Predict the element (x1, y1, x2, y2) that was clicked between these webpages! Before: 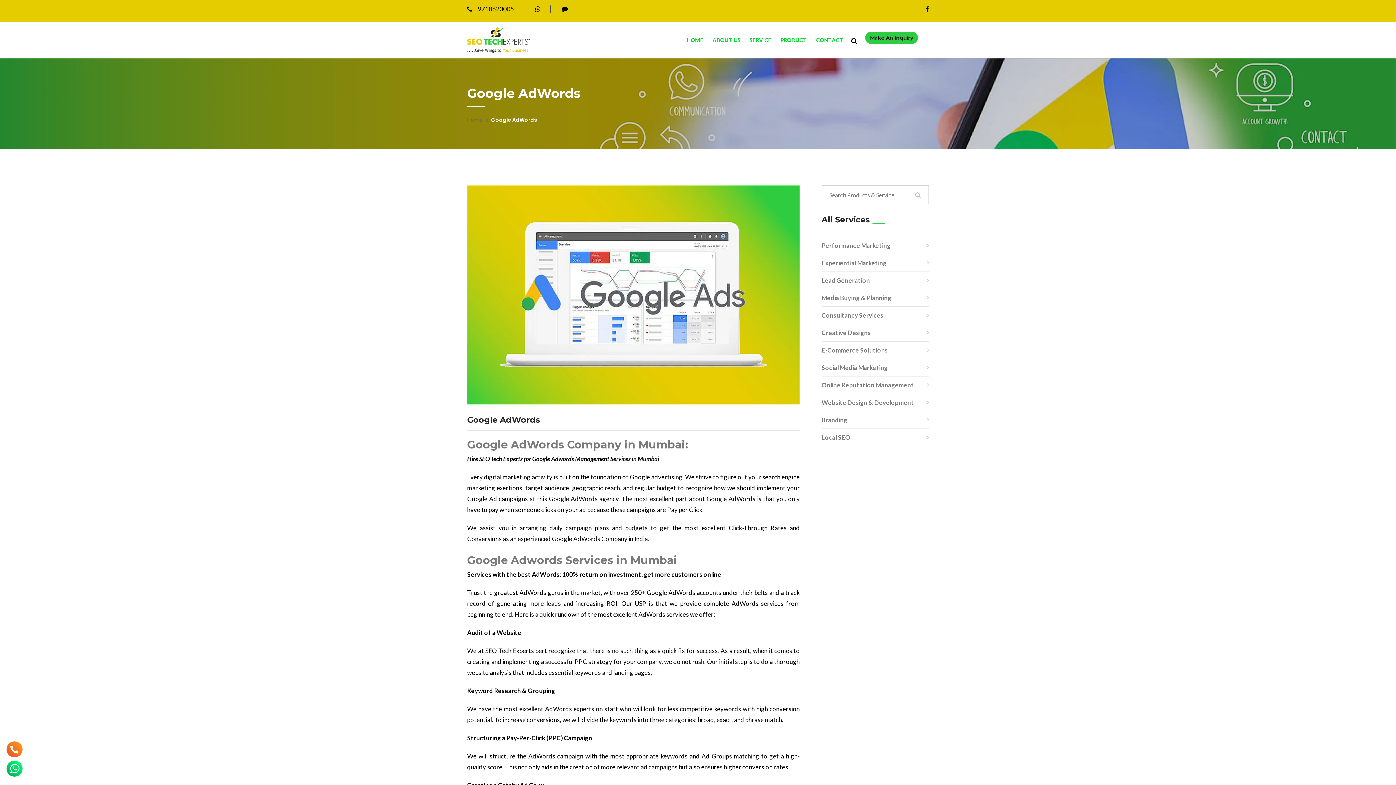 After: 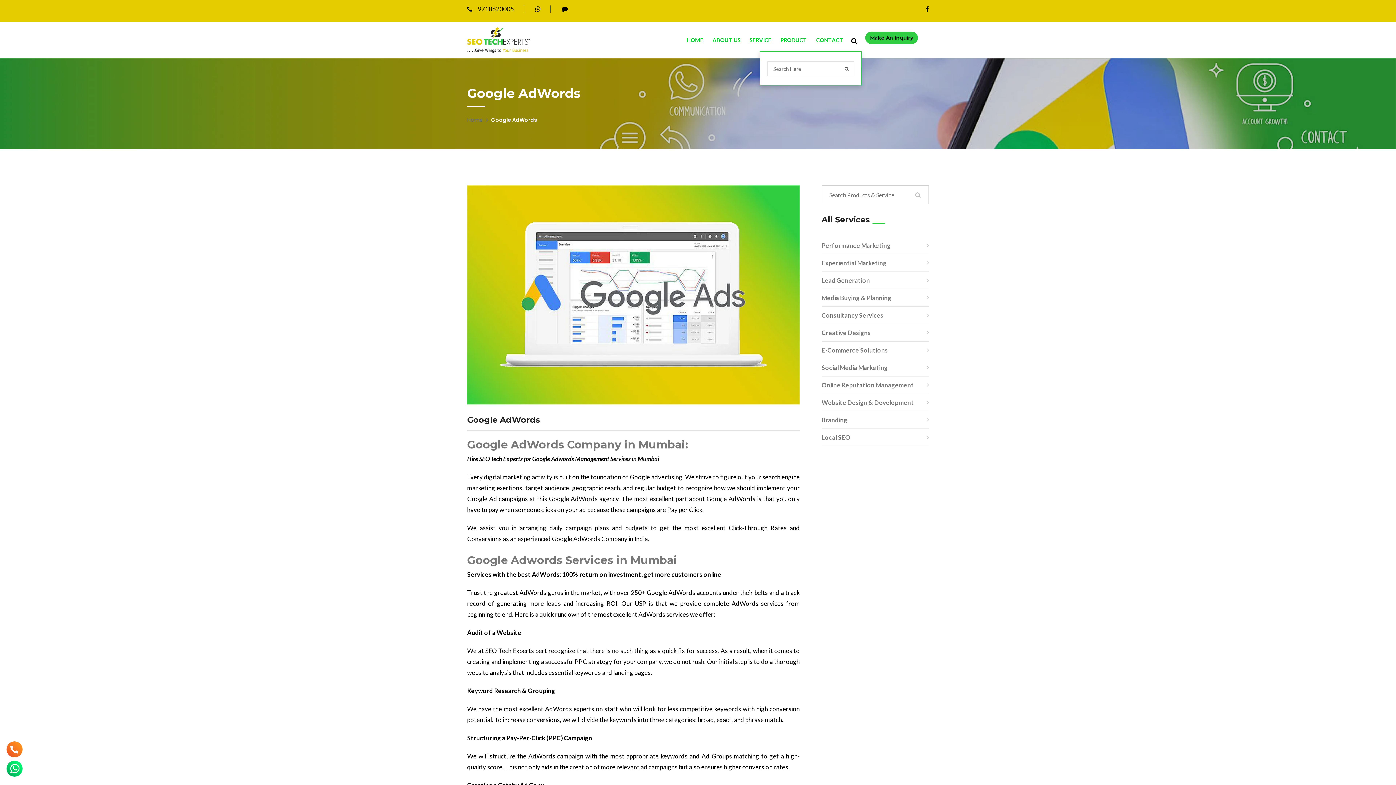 Action: bbox: (847, 37, 861, 44)